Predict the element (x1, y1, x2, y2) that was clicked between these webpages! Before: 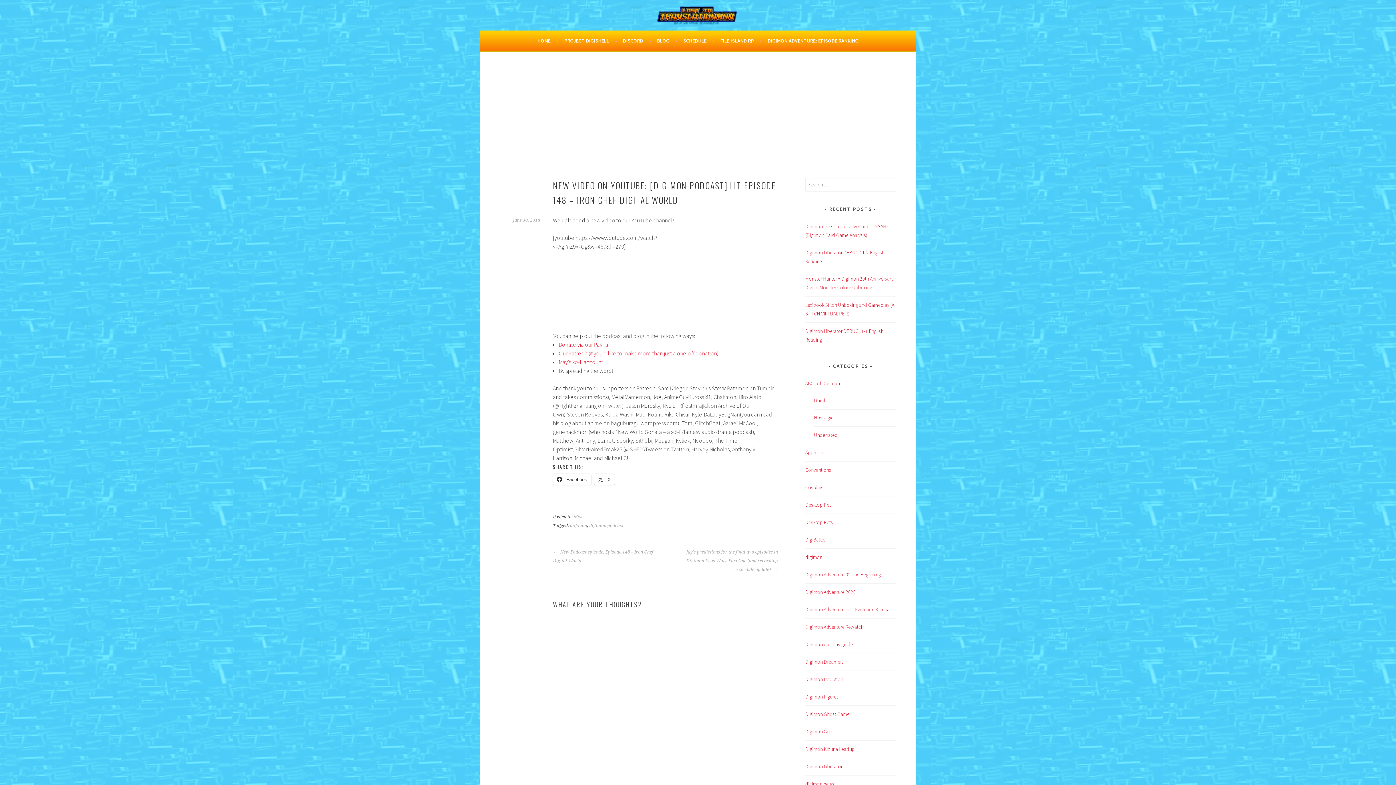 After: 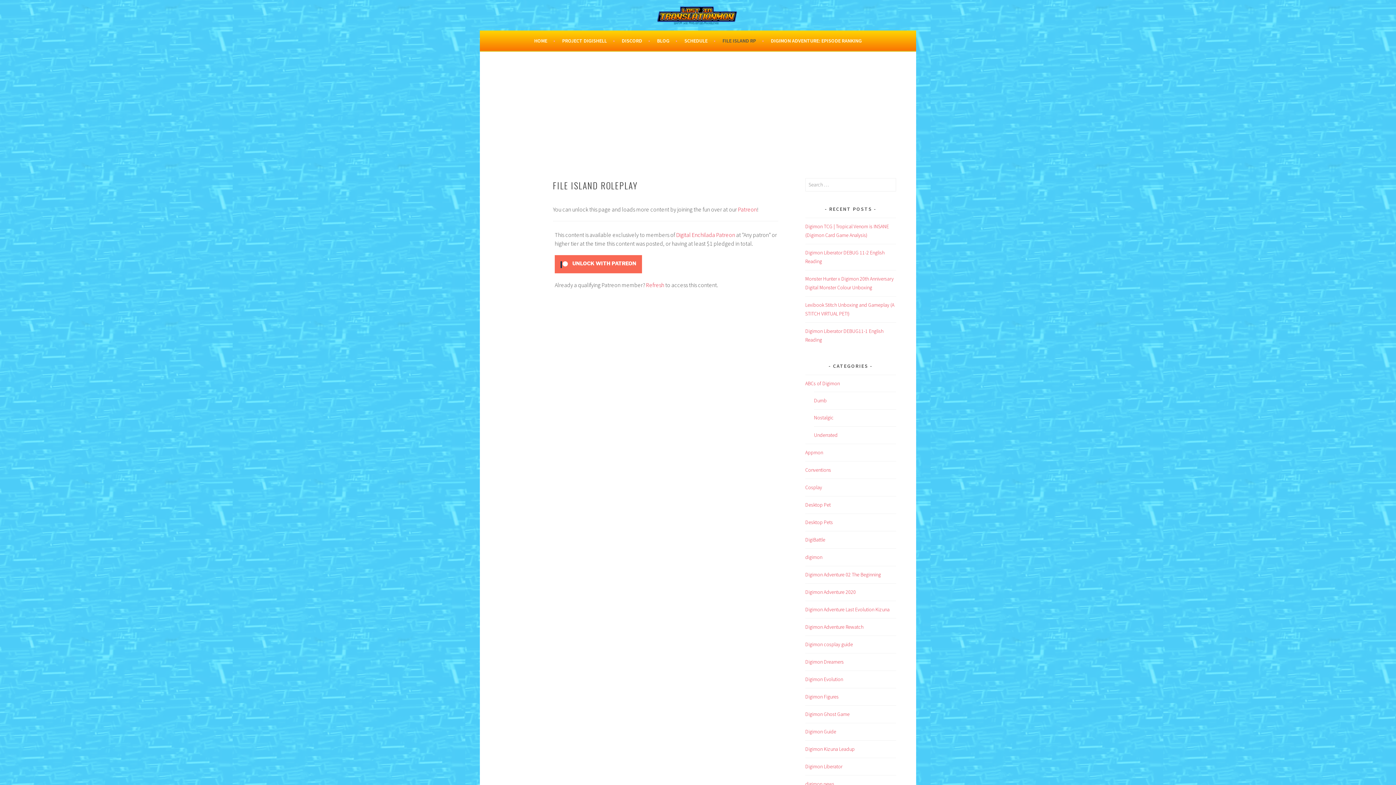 Action: bbox: (720, 36, 762, 45) label: FILE ISLAND RP